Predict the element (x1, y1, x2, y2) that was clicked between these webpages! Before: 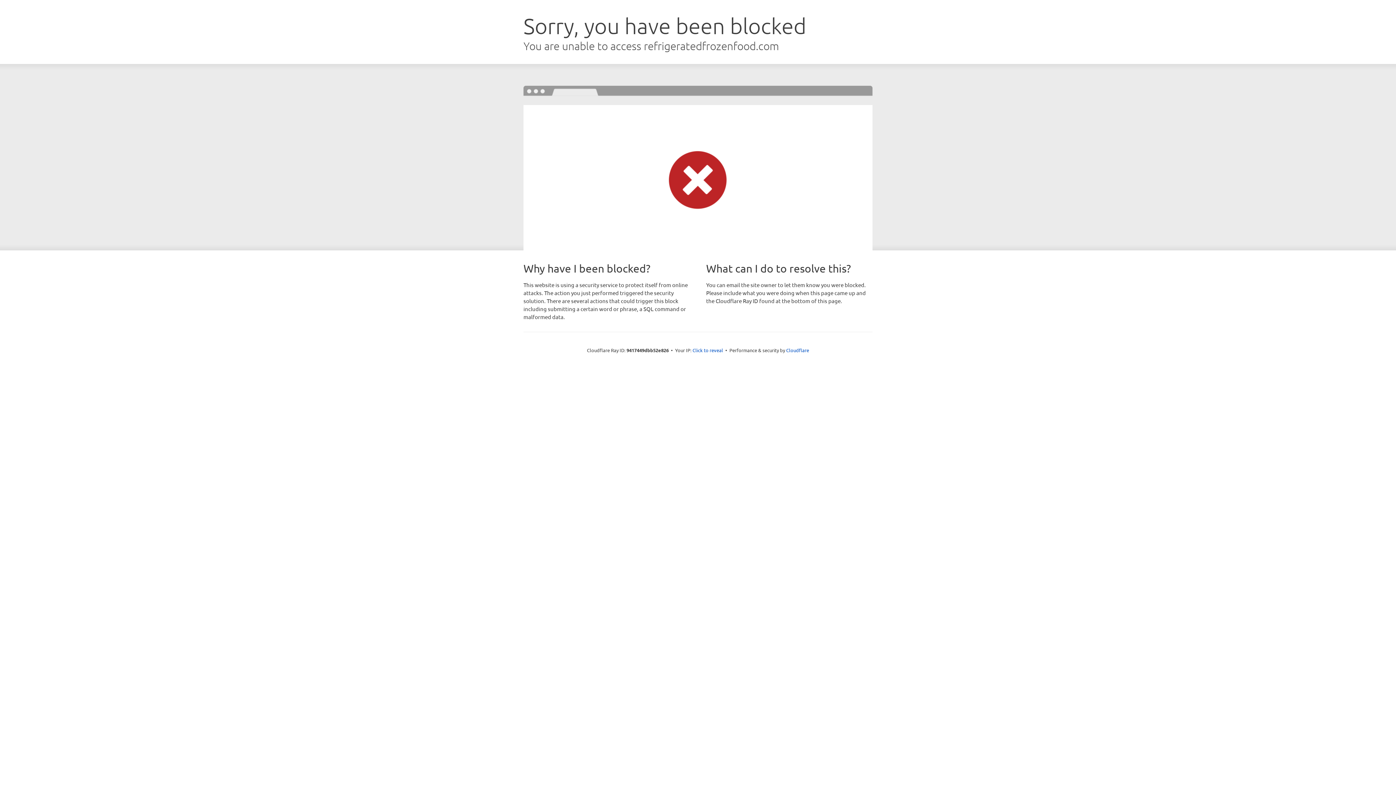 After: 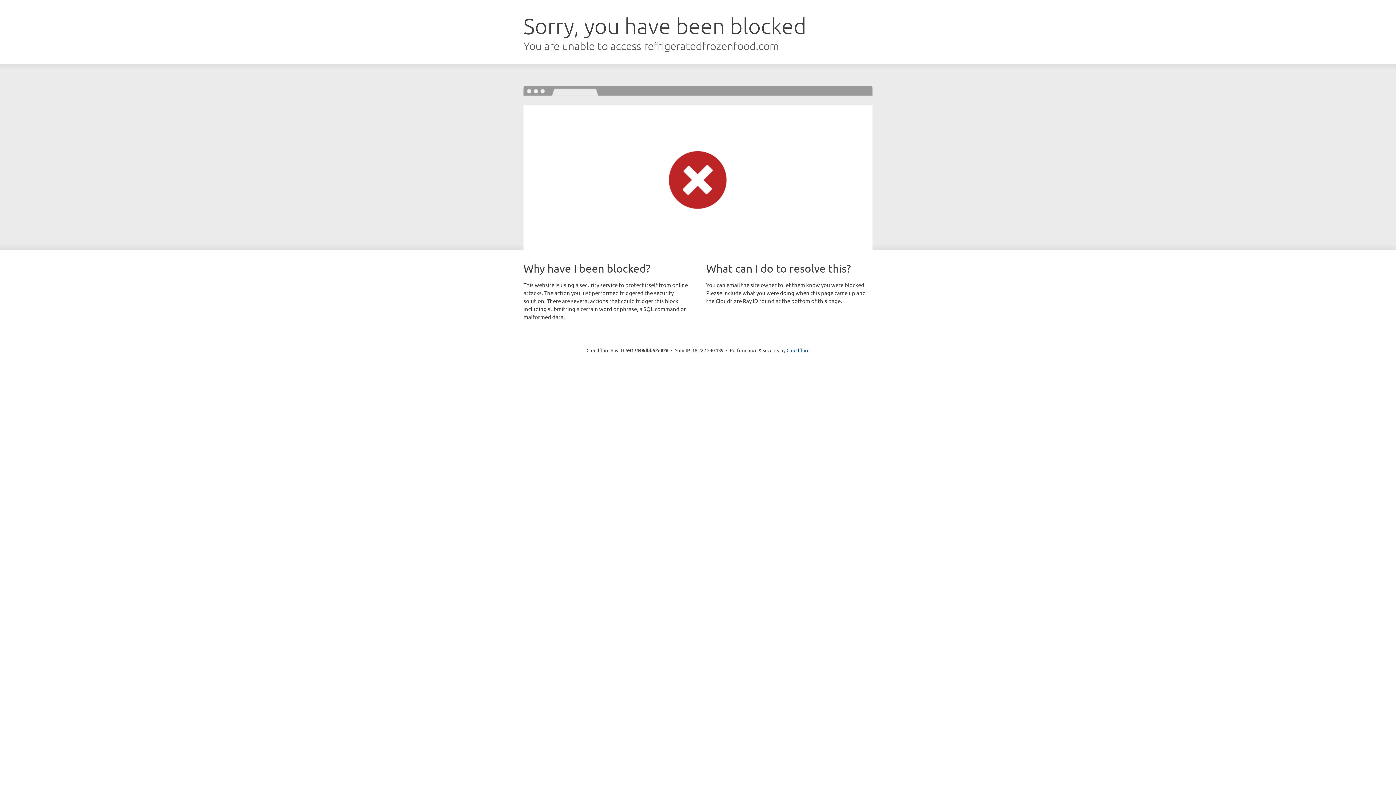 Action: label: Click to reveal bbox: (692, 346, 723, 353)